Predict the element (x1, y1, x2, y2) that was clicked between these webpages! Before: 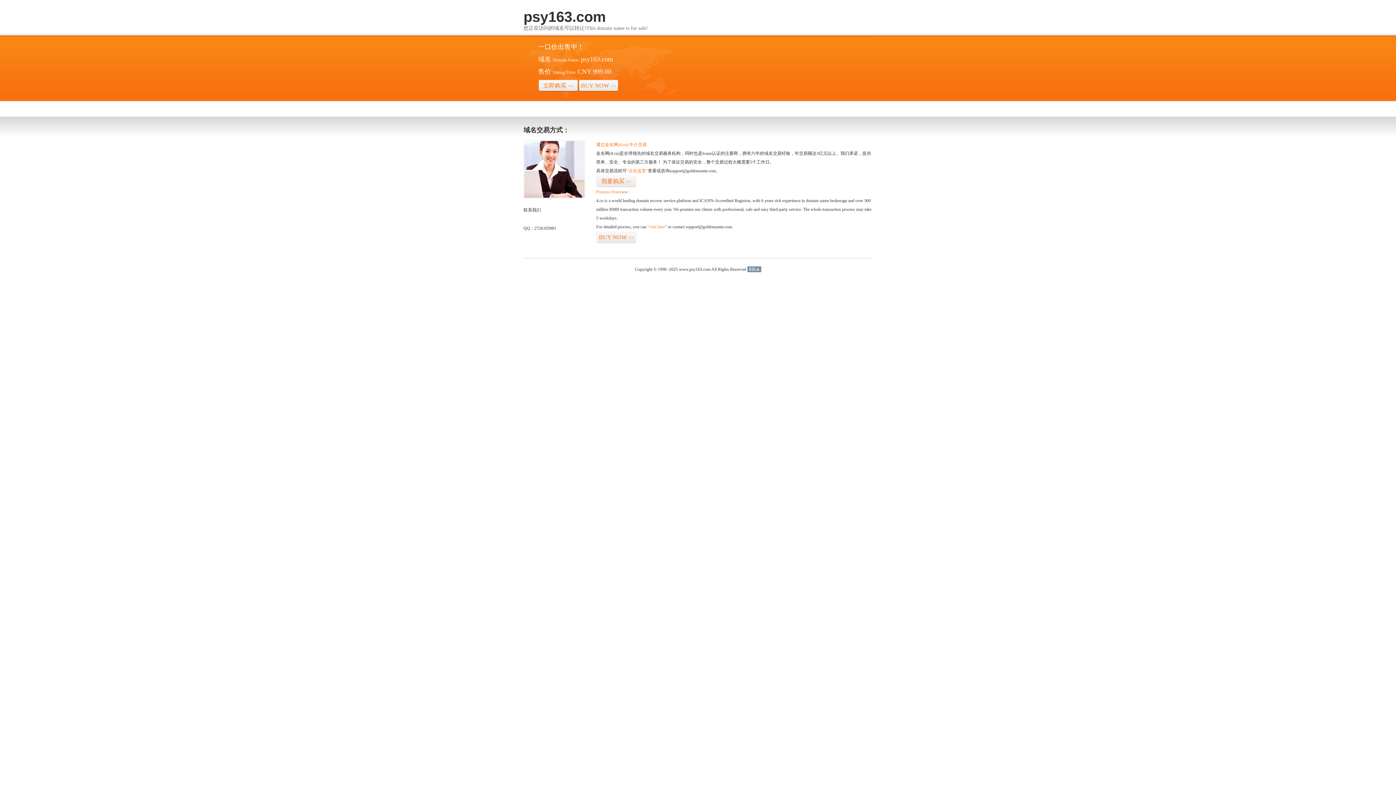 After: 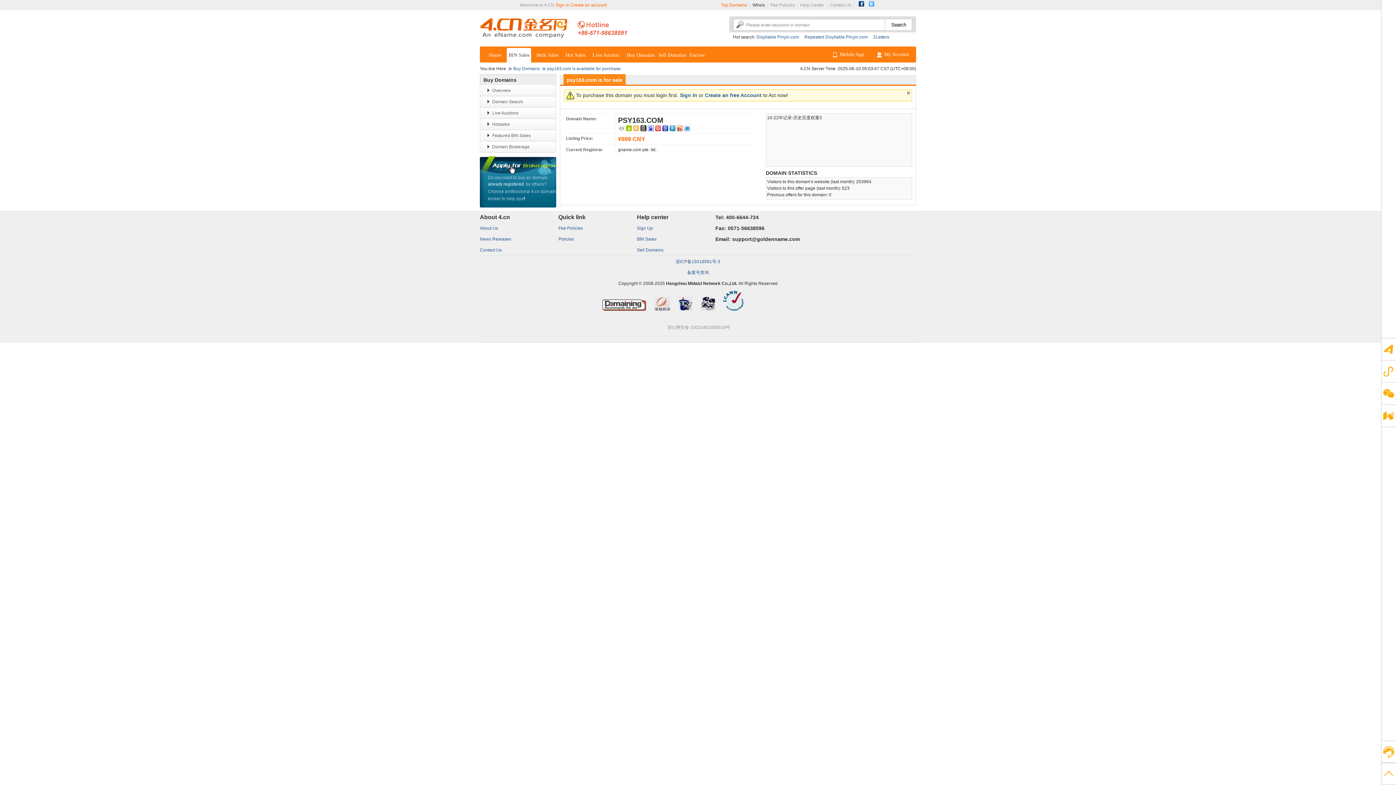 Action: bbox: (626, 168, 648, 173) label: “点击这里”